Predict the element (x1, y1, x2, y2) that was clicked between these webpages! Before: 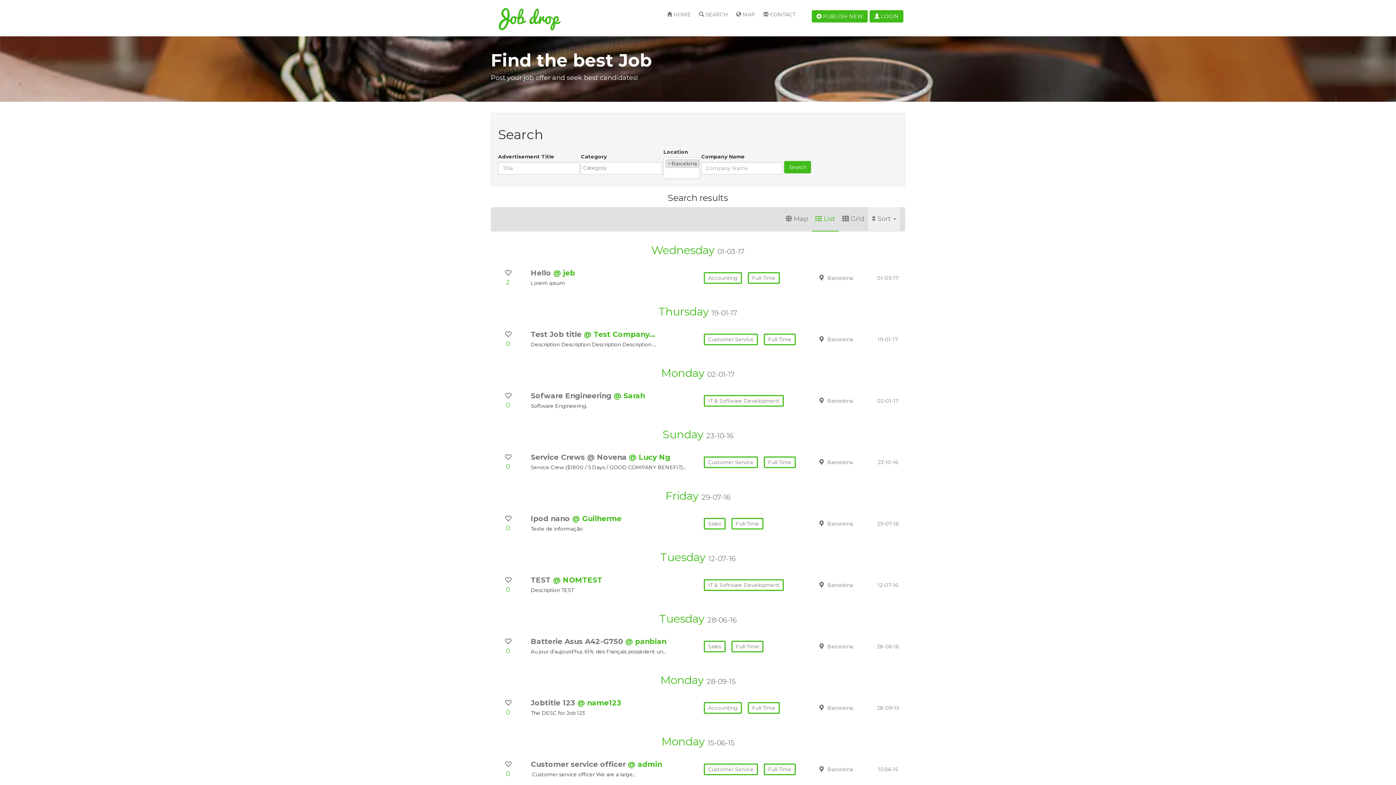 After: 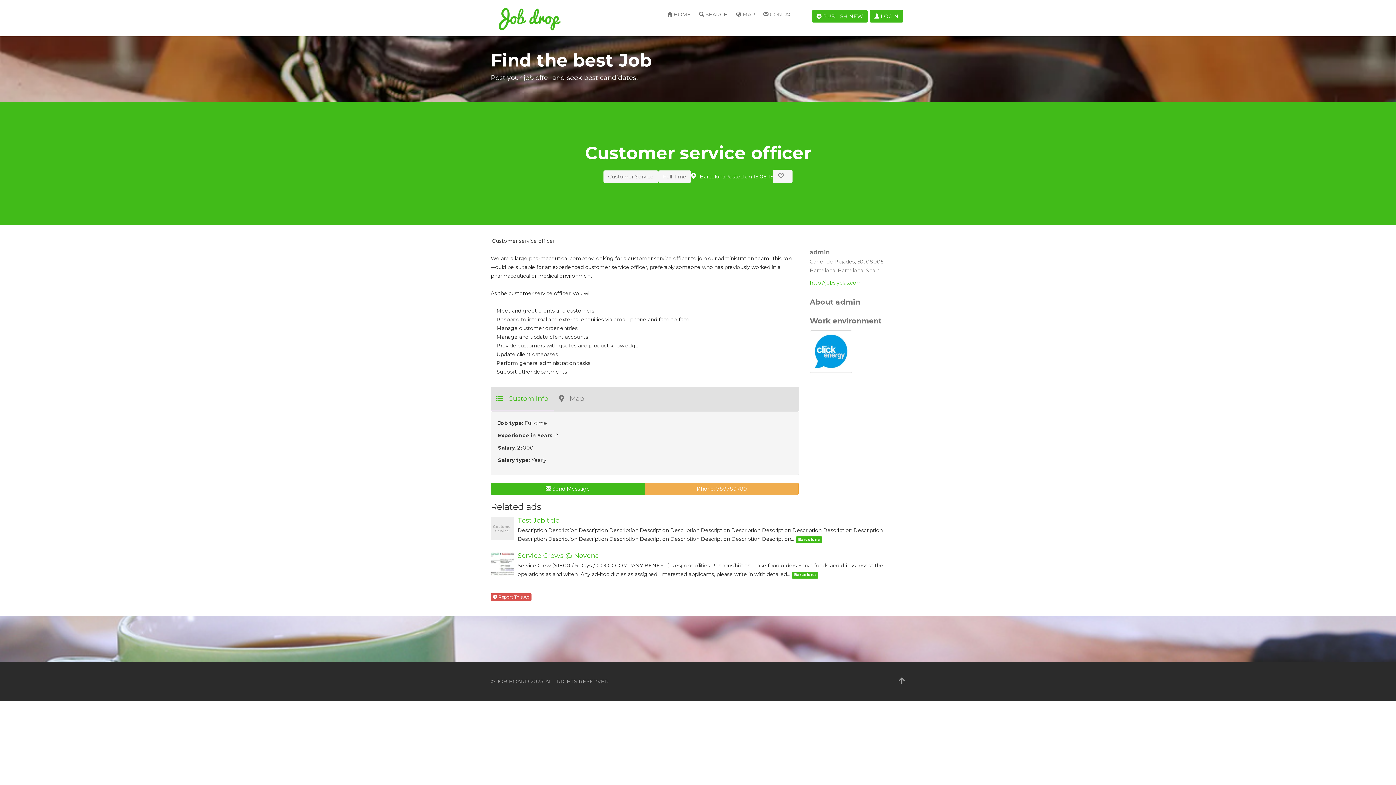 Action: bbox: (530, 760, 628, 769) label: Customer service officer 